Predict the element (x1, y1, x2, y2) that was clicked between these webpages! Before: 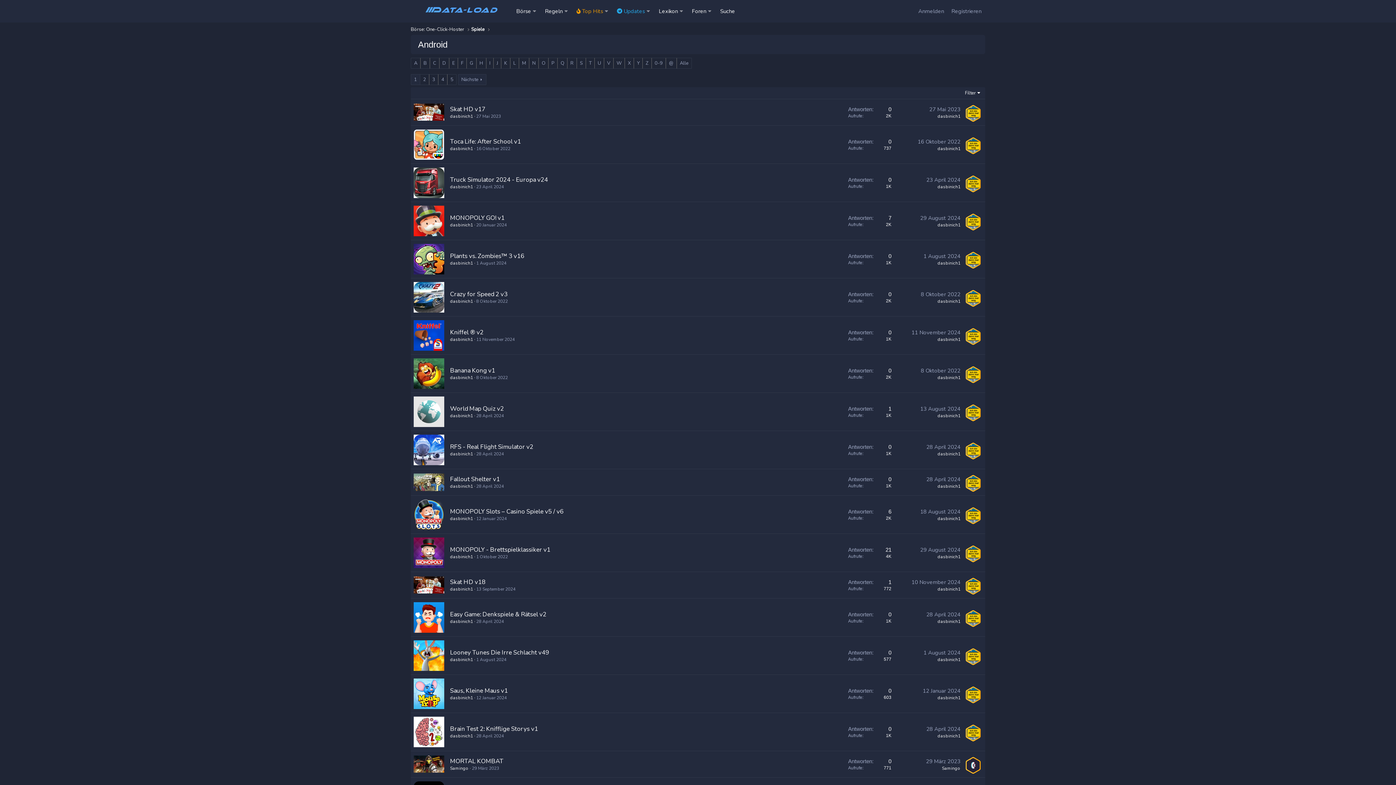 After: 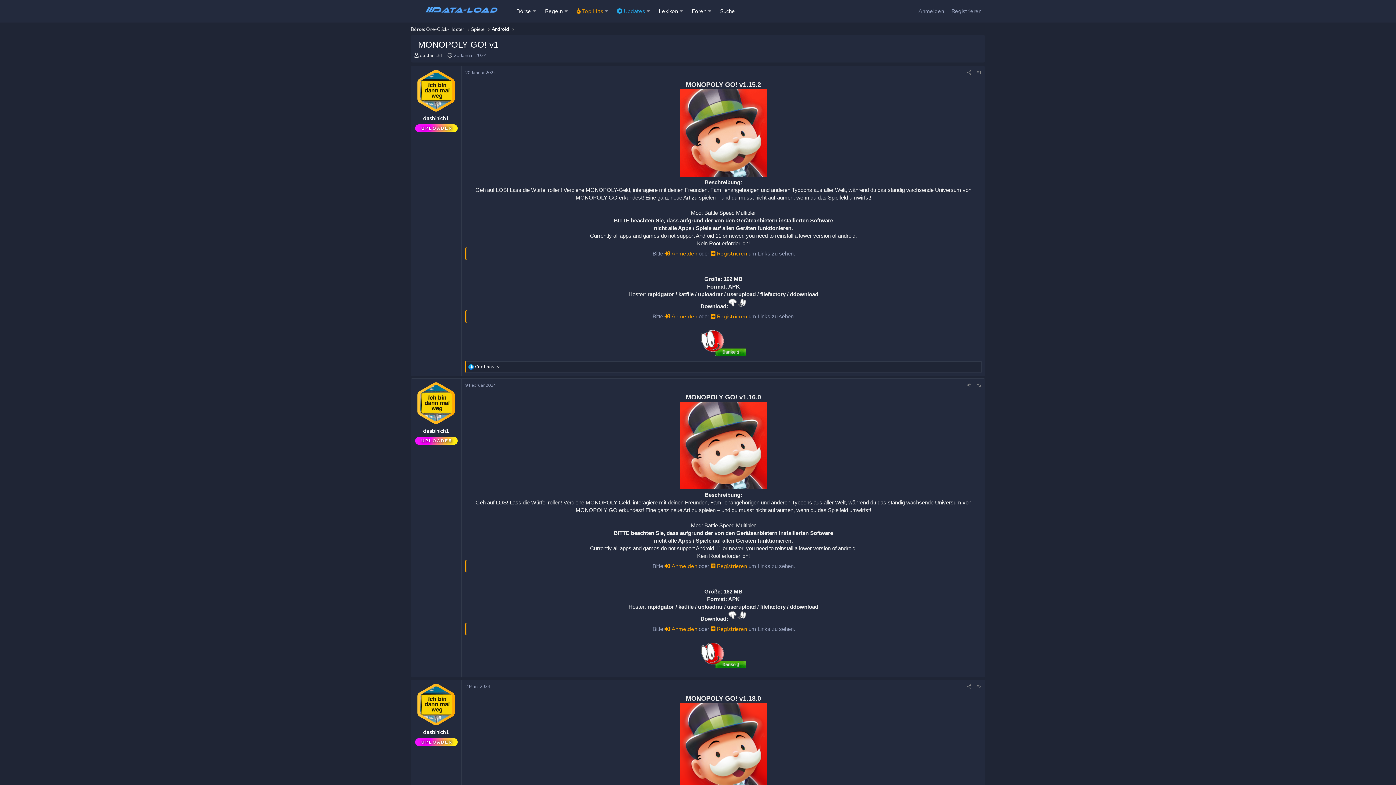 Action: label: 20 Januar 2024 bbox: (476, 222, 506, 228)